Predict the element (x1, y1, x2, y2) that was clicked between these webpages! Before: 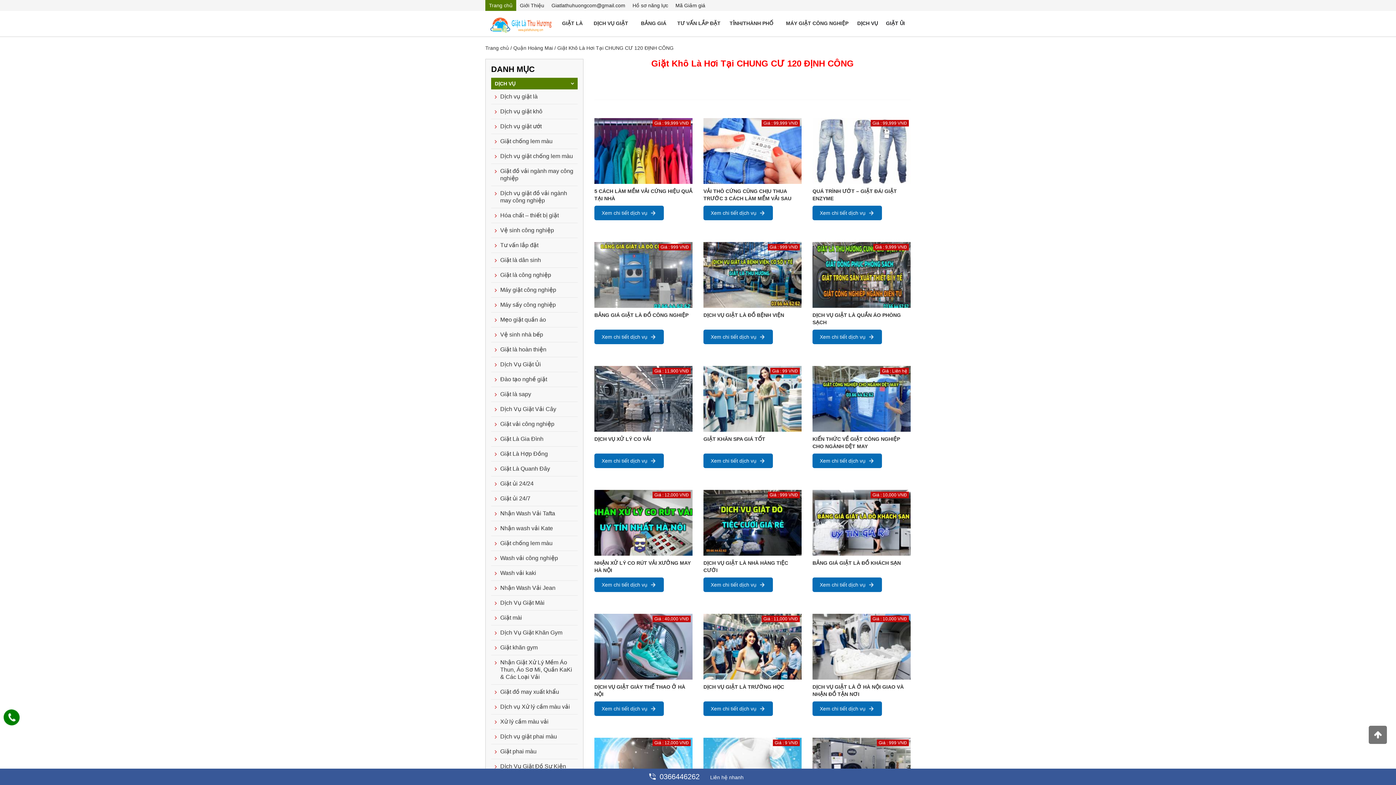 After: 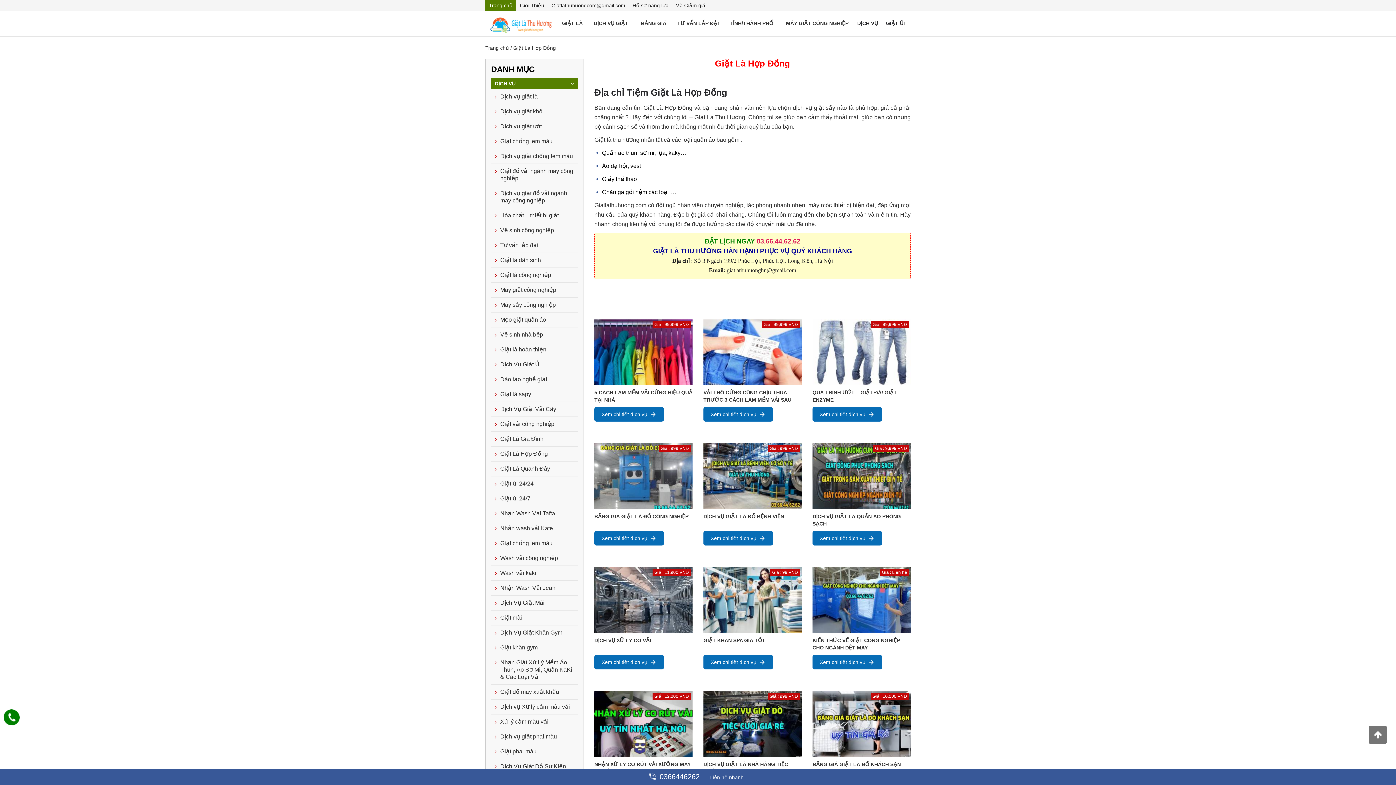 Action: bbox: (491, 446, 577, 461) label: Giặt Là Hợp Đồng